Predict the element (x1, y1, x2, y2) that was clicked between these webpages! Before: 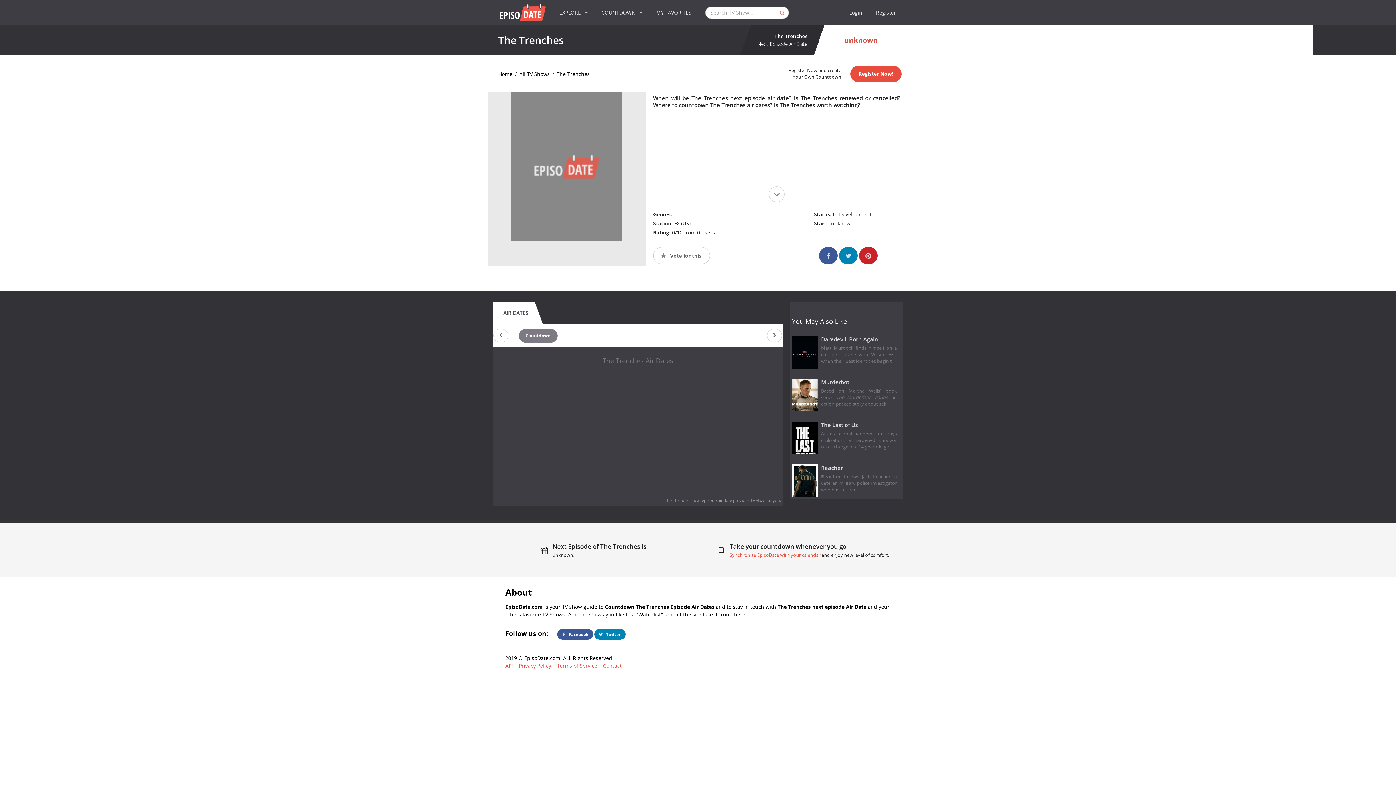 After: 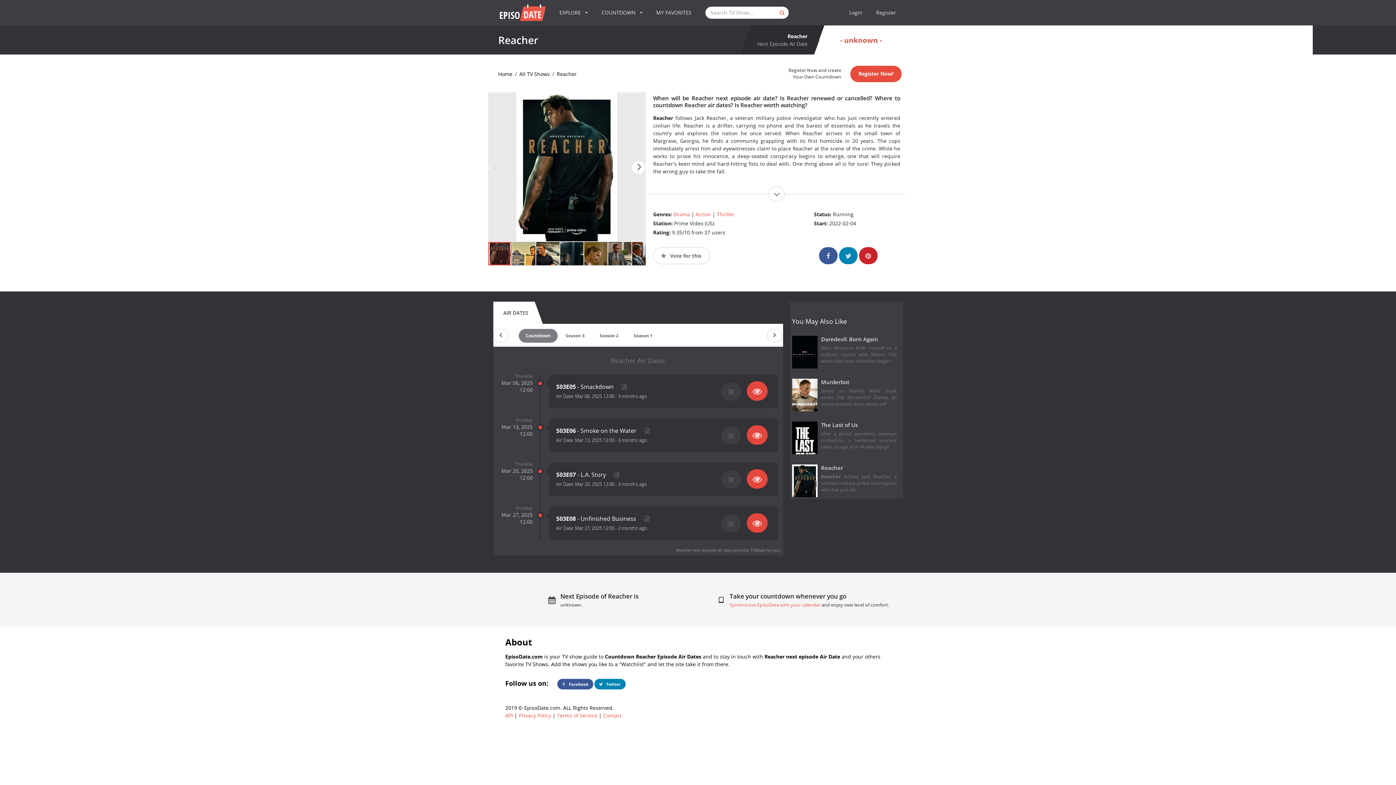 Action: bbox: (792, 464, 817, 497)